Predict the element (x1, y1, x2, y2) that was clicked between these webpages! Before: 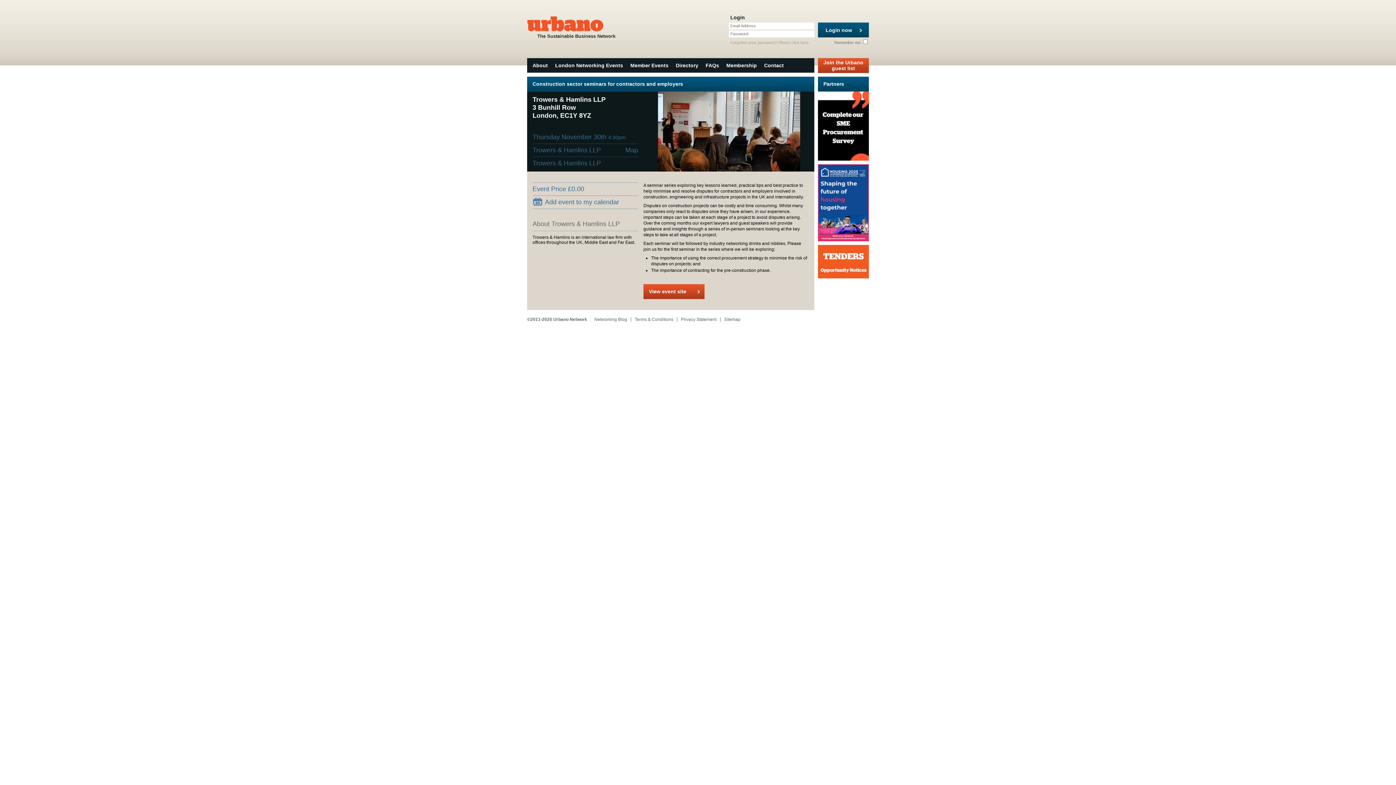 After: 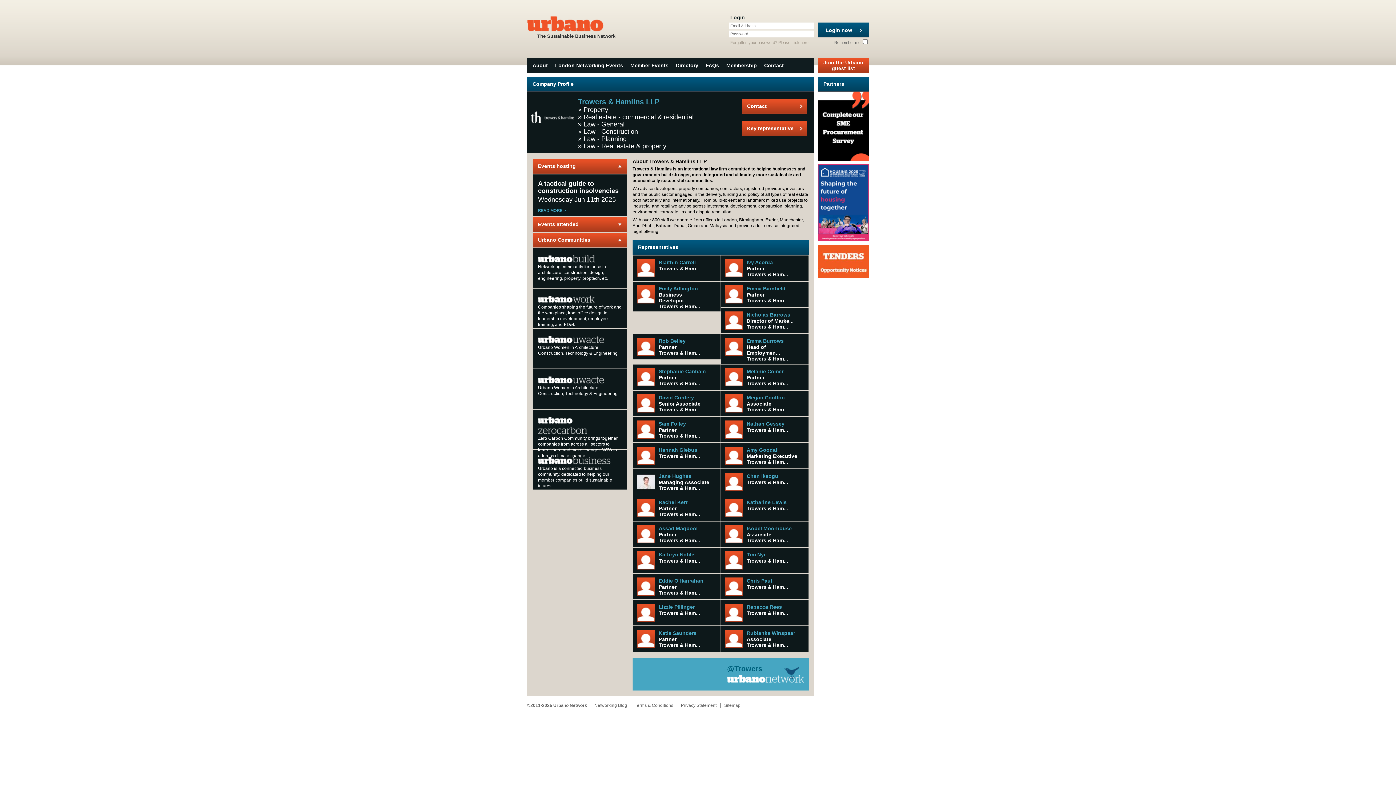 Action: bbox: (532, 157, 601, 169) label: Trowers & Hamlins LLP